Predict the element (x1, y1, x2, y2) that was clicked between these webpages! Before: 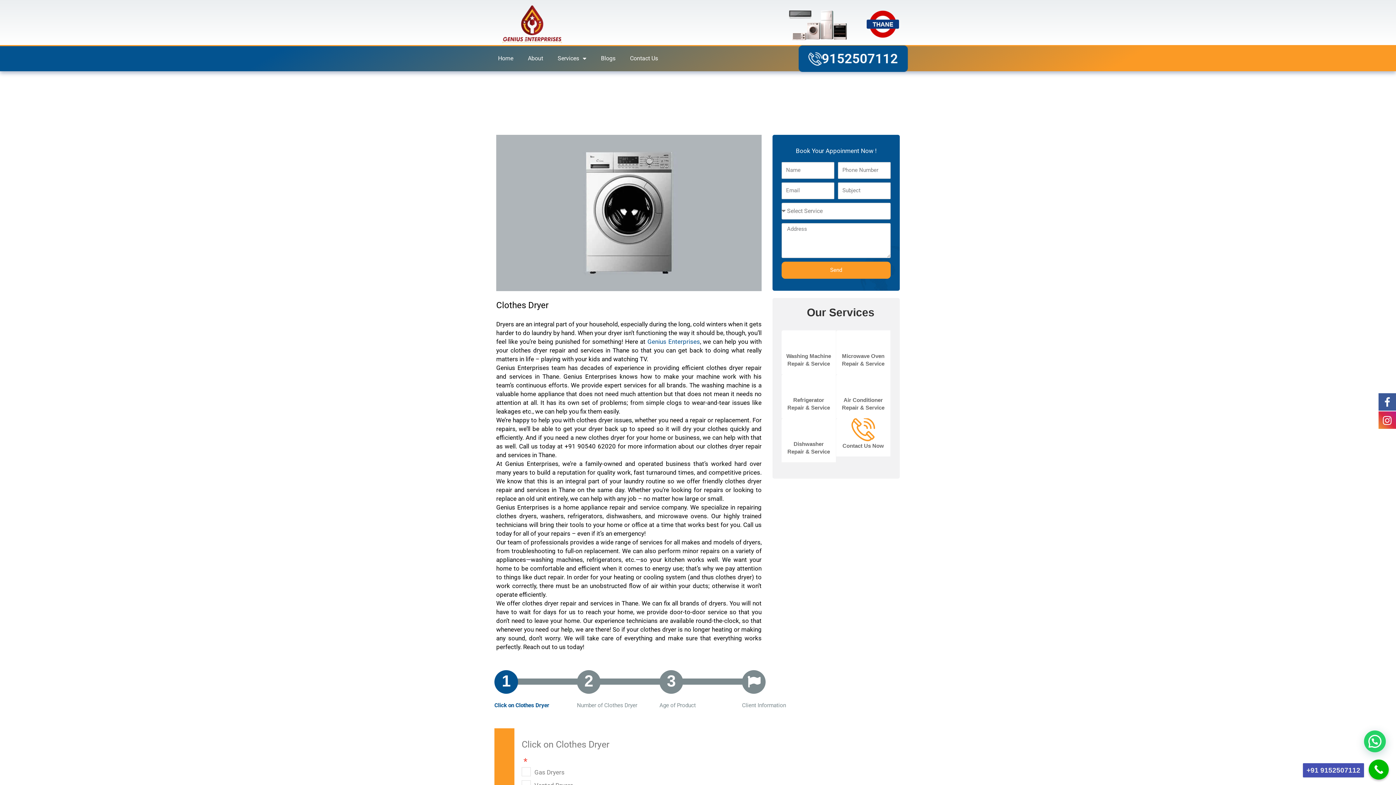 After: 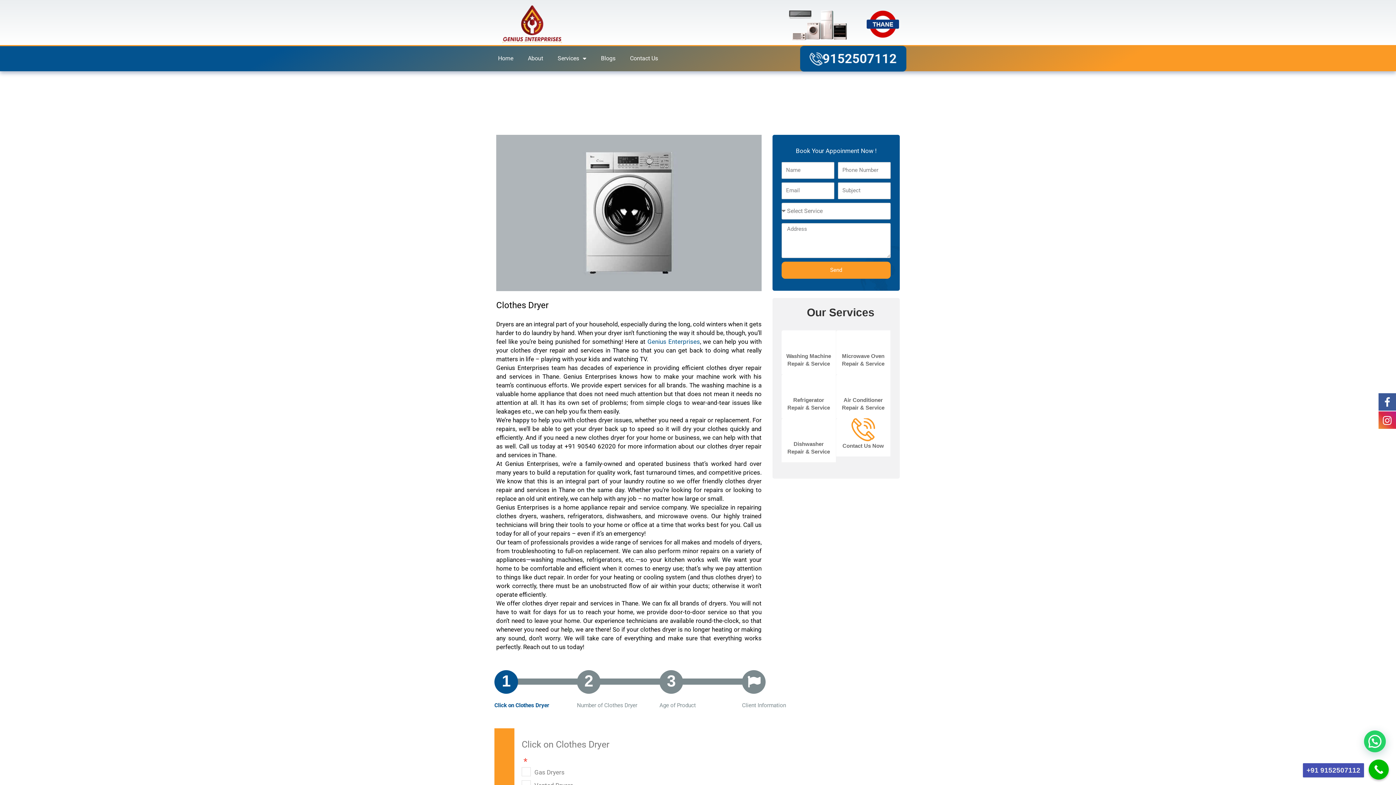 Action: label: Genius Enterprises bbox: (647, 338, 700, 345)